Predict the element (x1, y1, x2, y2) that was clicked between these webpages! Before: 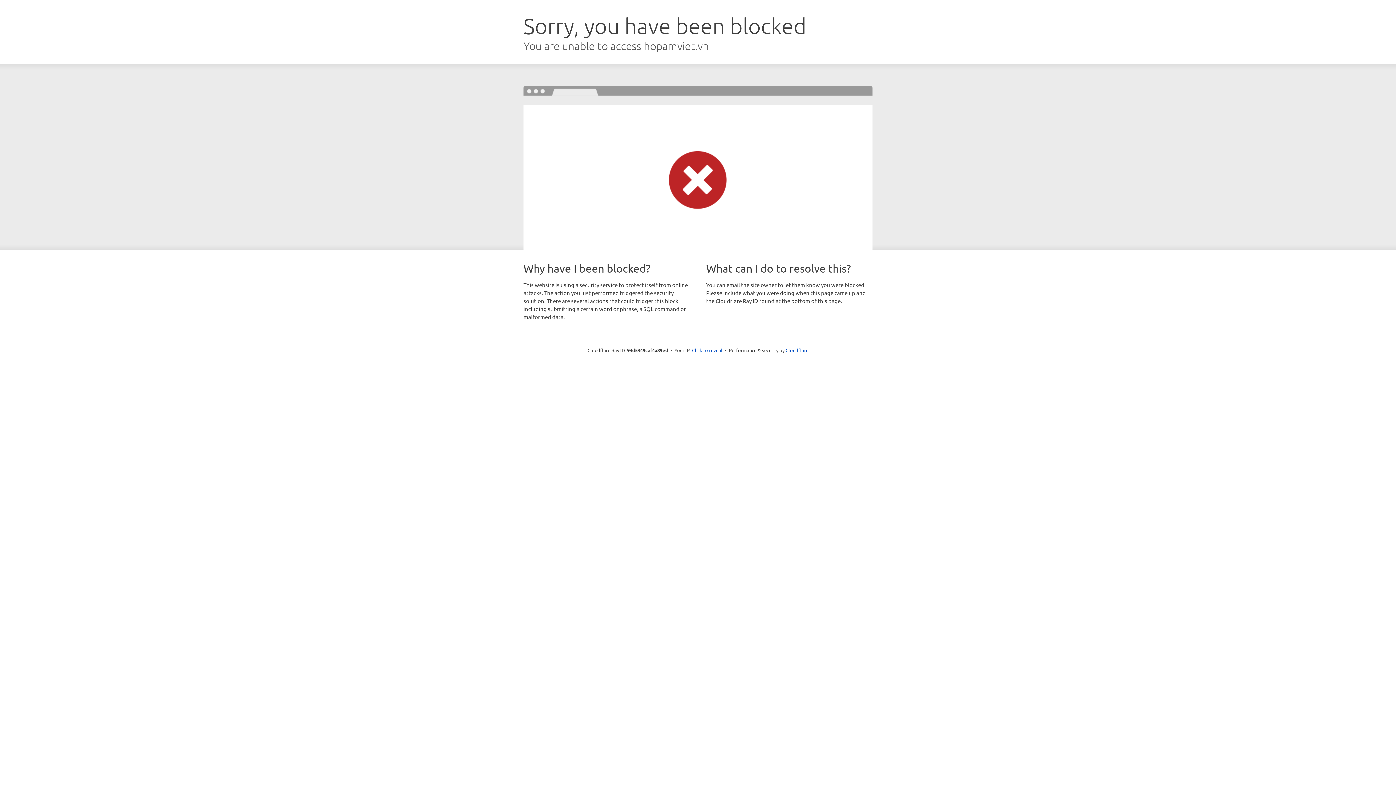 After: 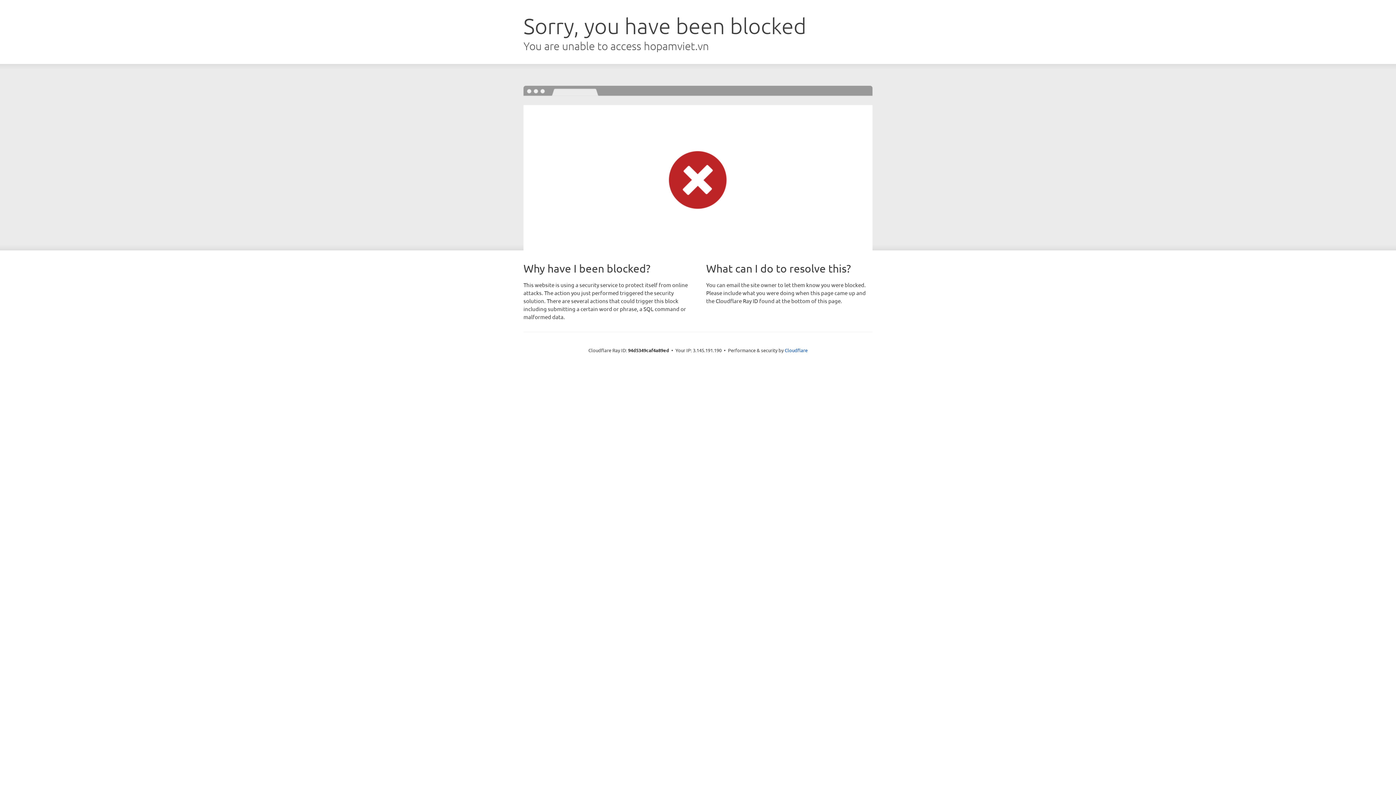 Action: bbox: (692, 346, 722, 353) label: Click to reveal